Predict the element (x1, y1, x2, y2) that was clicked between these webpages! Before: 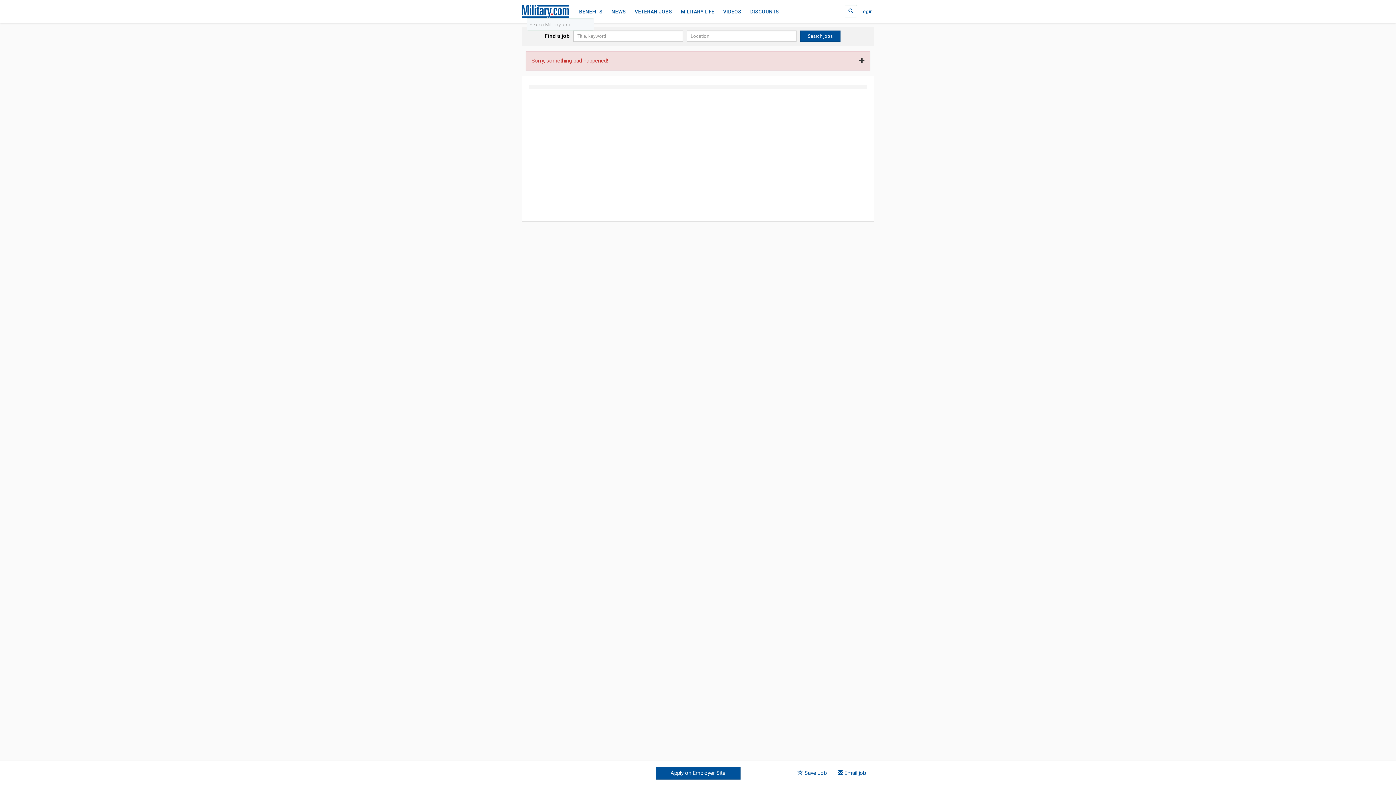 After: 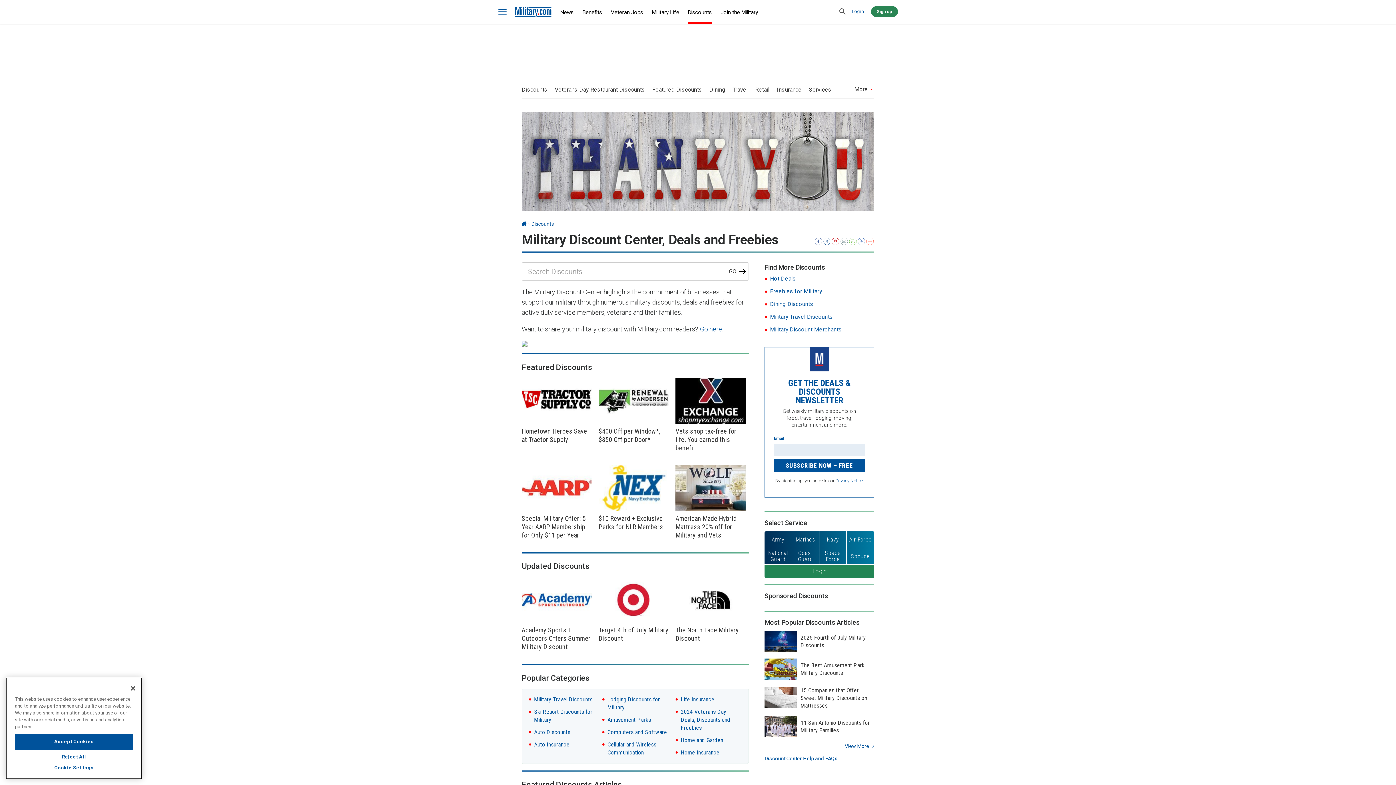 Action: label: DISCOUNTS bbox: (750, 5, 779, 17)